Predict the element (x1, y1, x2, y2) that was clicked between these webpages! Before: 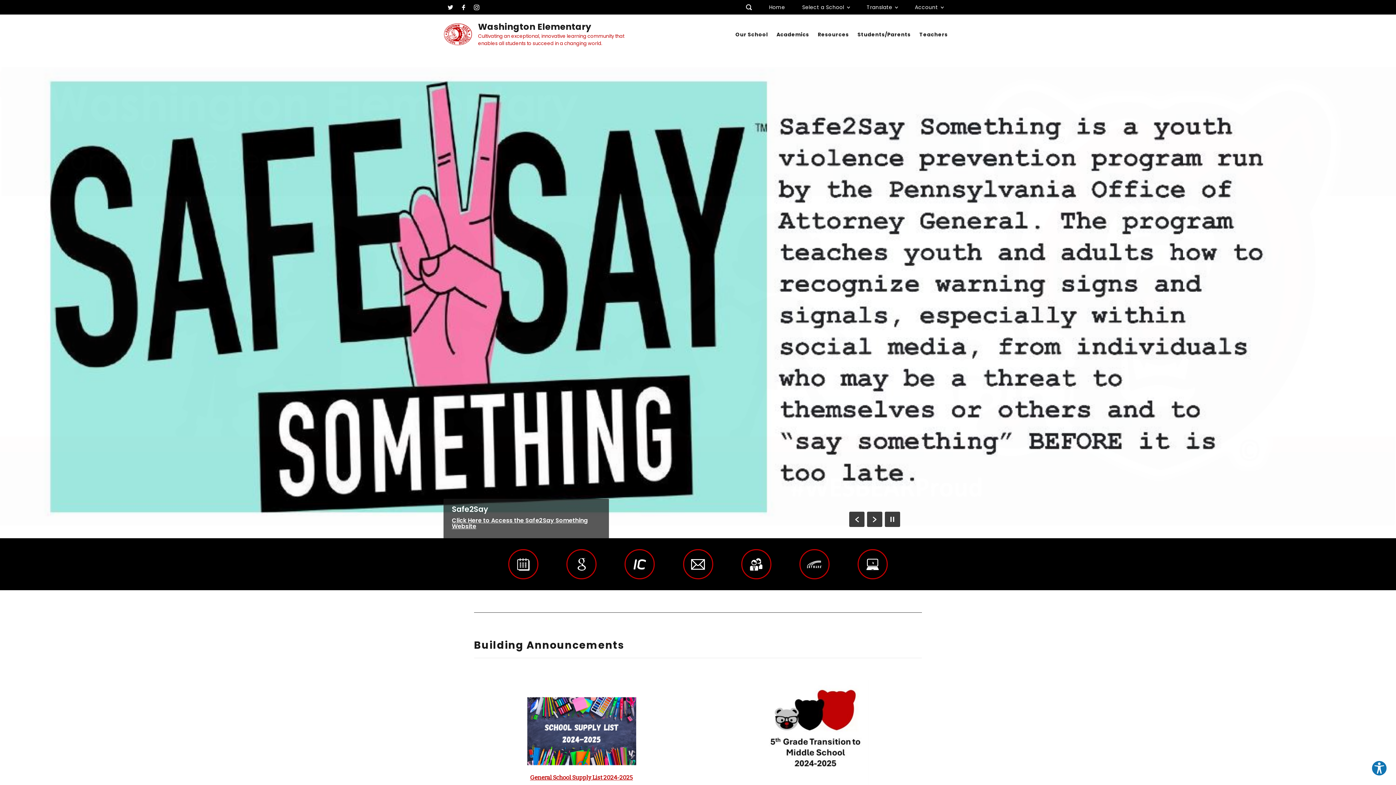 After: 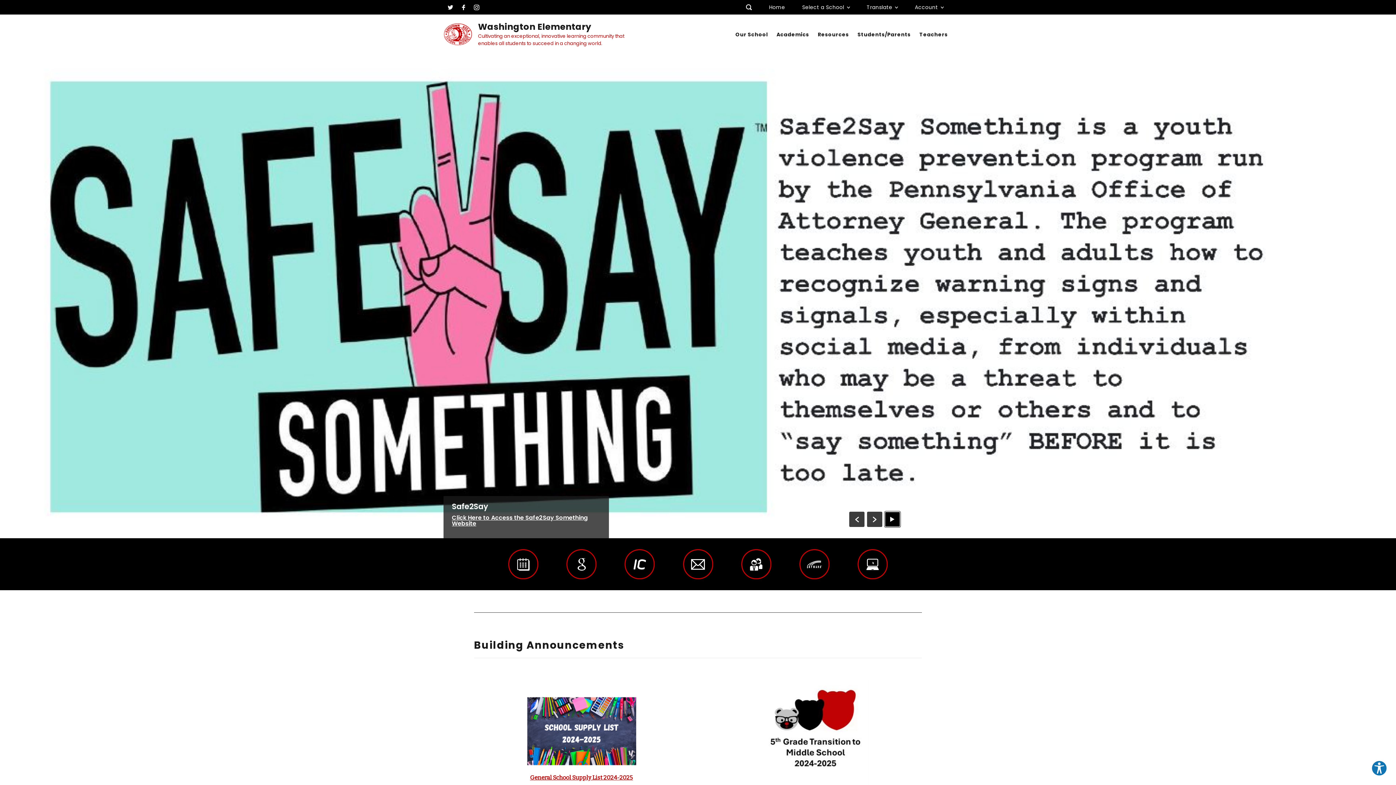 Action: label: Pause Gallery - Currently on Slide 1 of 2 bbox: (885, 512, 900, 527)